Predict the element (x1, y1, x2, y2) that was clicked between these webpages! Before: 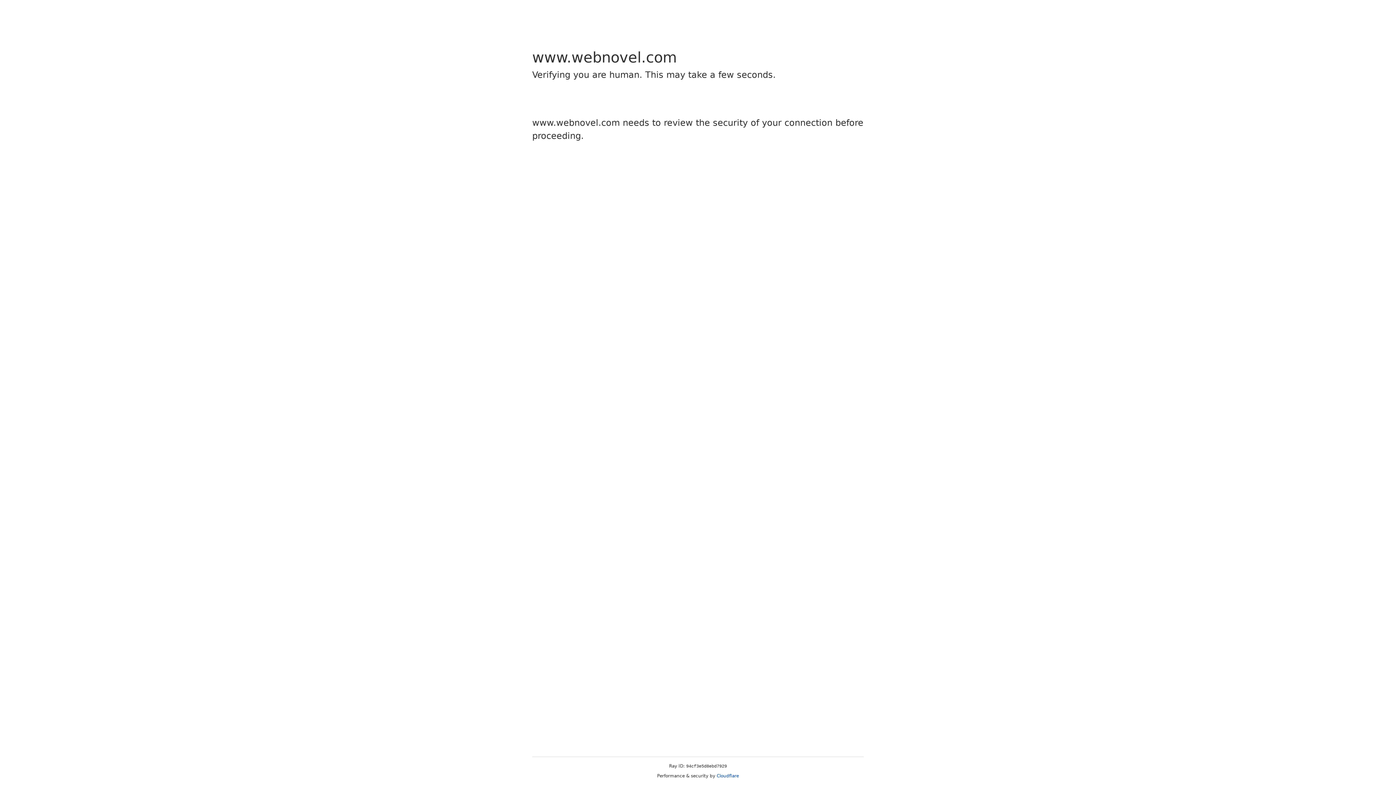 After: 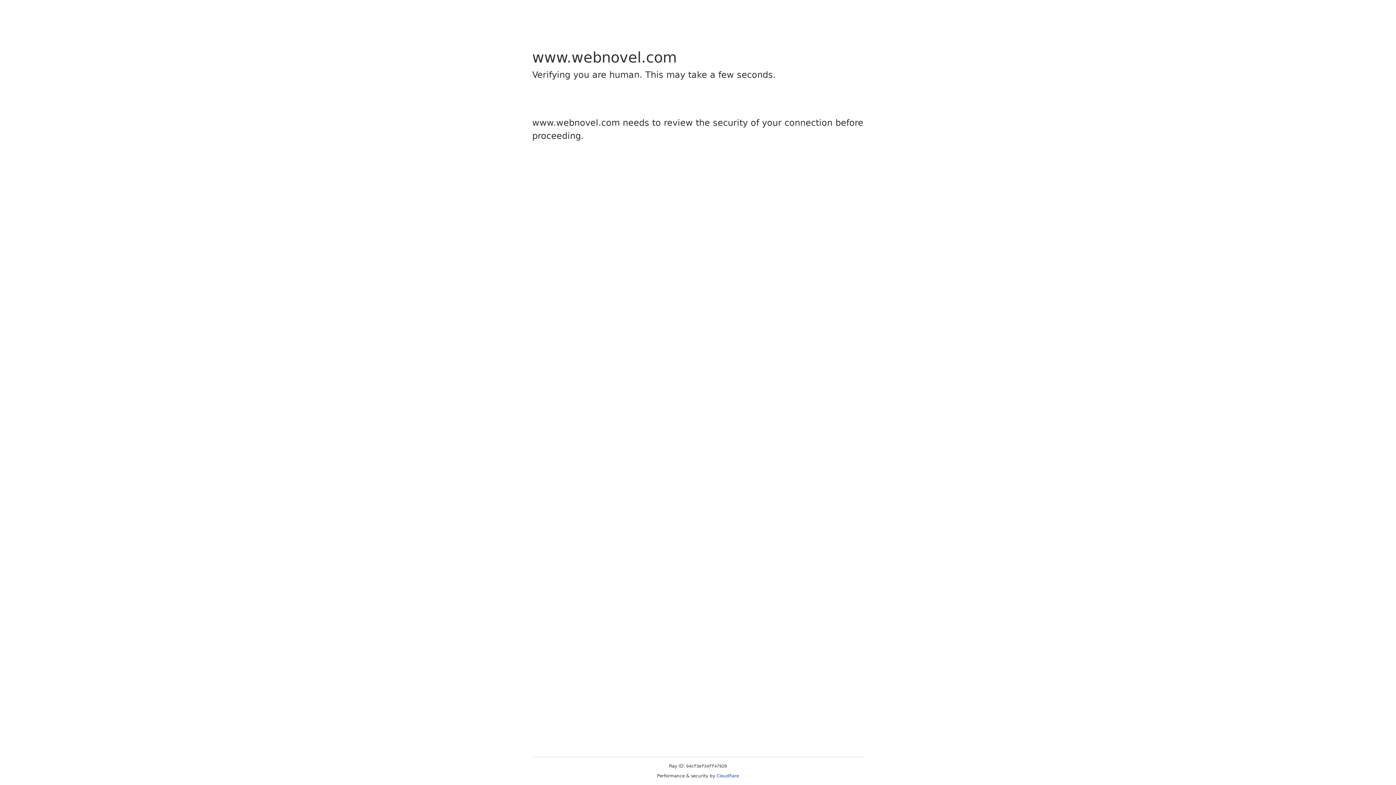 Action: bbox: (716, 773, 739, 778) label: Cloudflare